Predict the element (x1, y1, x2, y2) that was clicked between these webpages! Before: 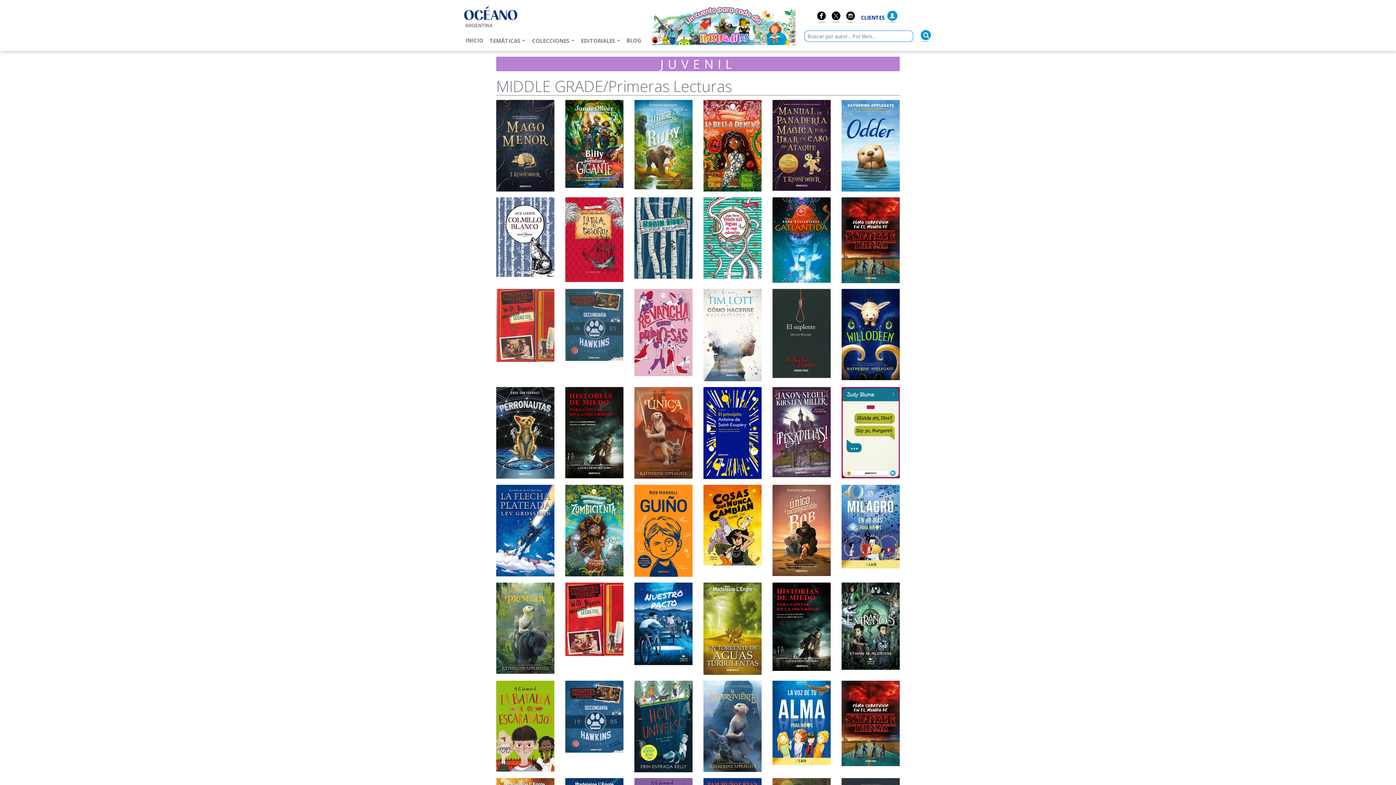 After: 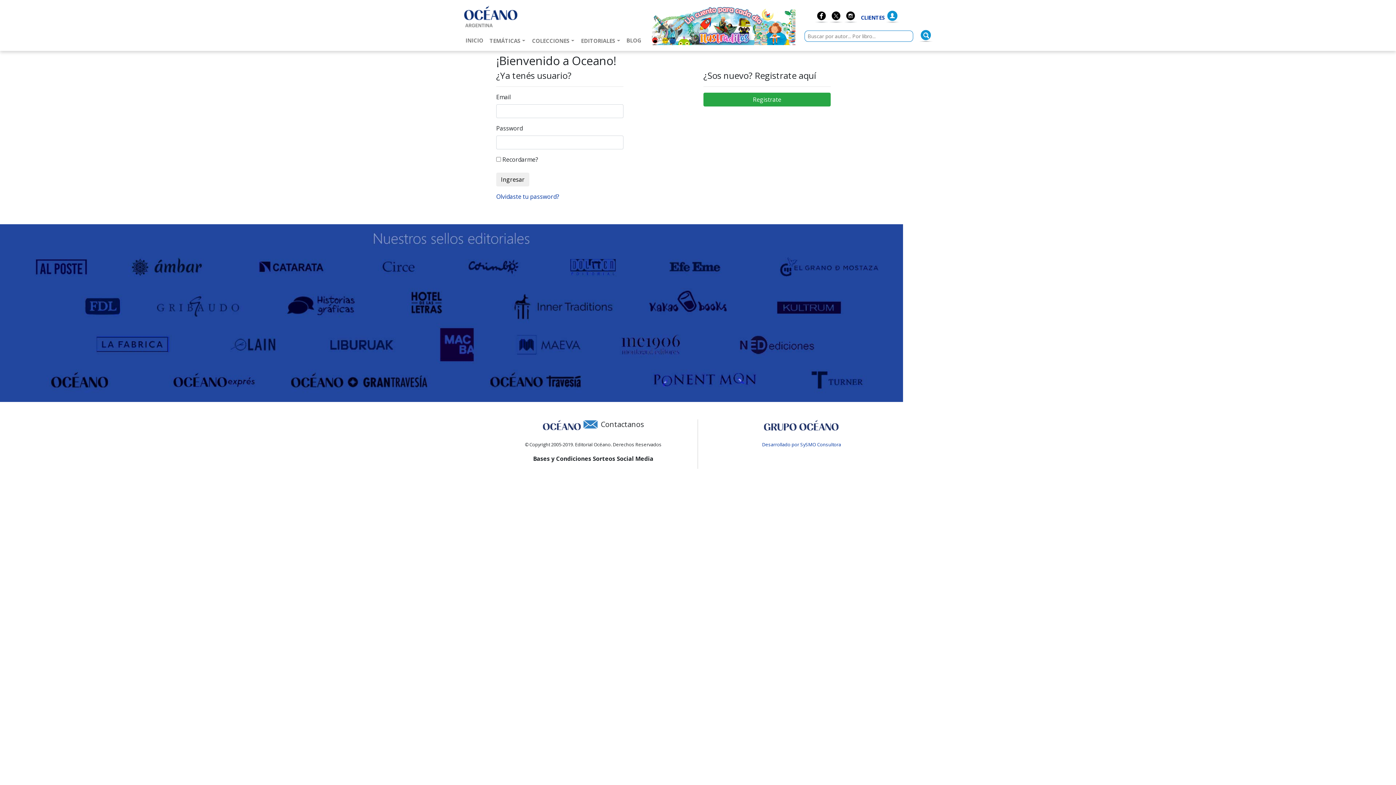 Action: bbox: (885, 8, 900, 23)